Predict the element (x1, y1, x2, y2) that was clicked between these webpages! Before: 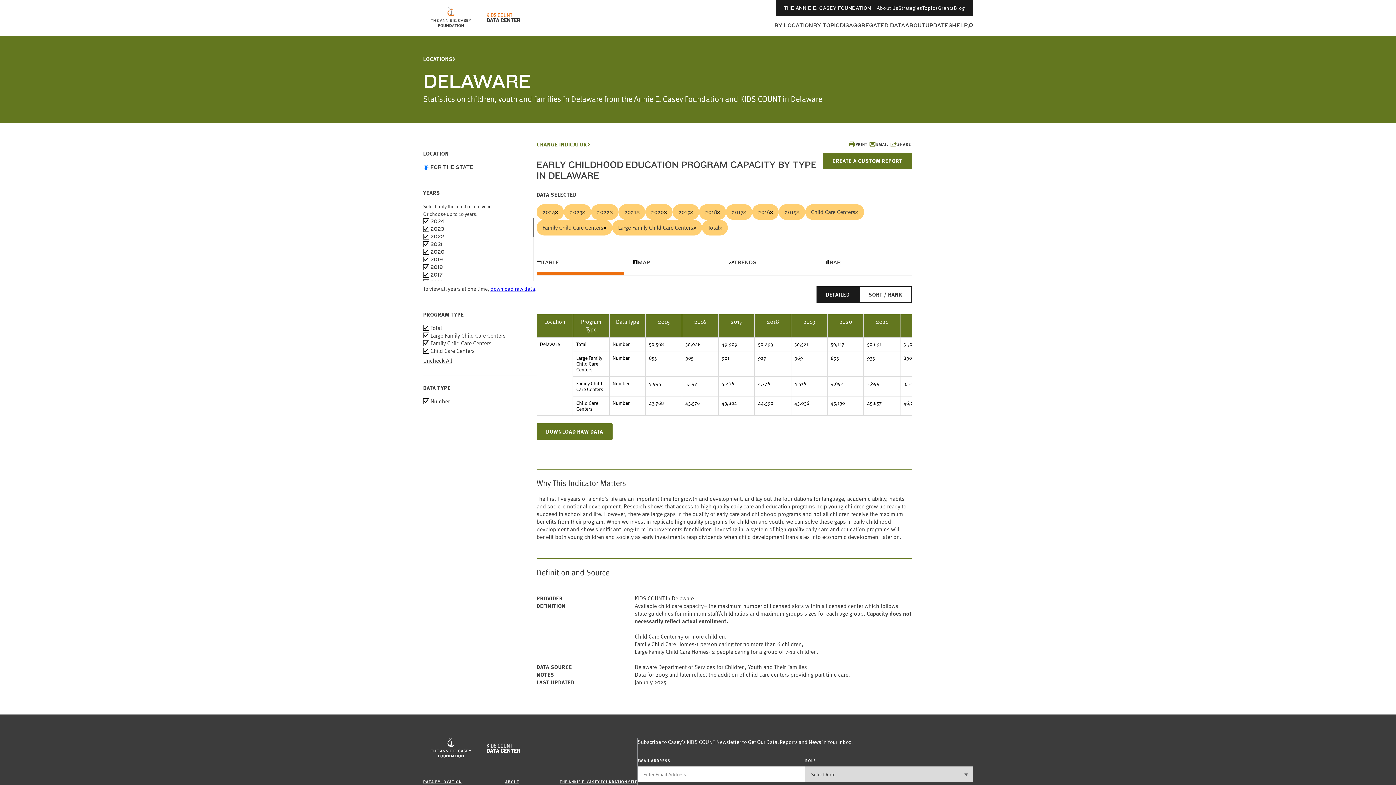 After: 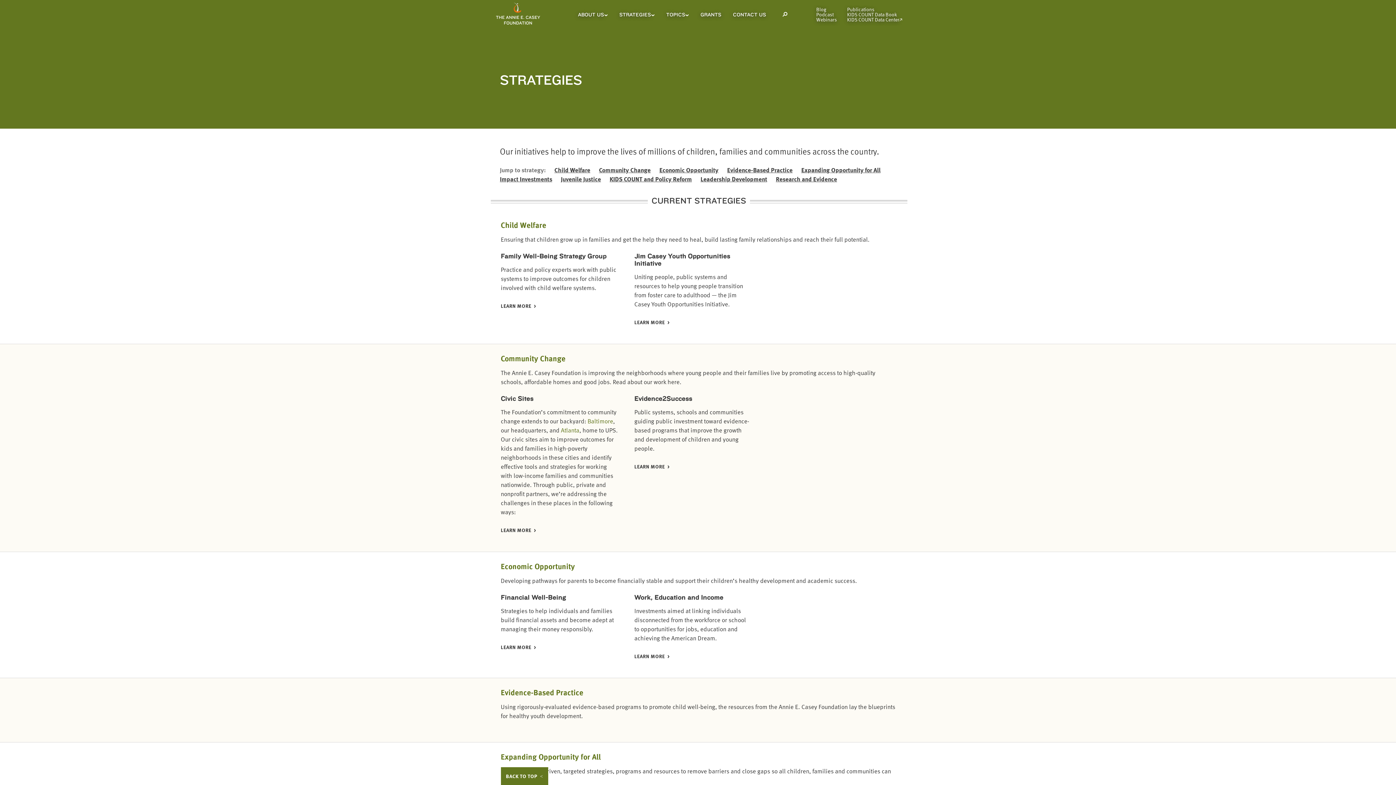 Action: label: Strategies bbox: (898, 4, 922, 11)